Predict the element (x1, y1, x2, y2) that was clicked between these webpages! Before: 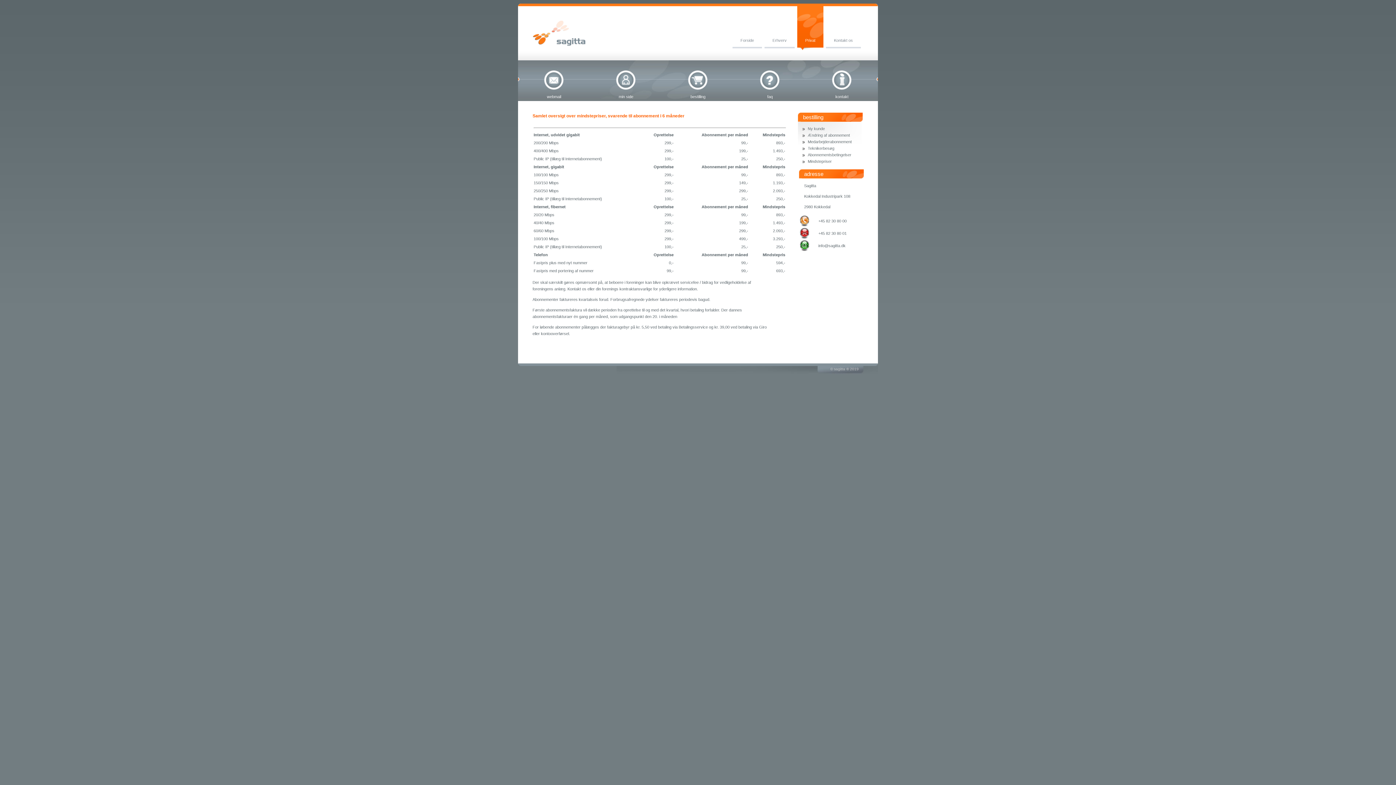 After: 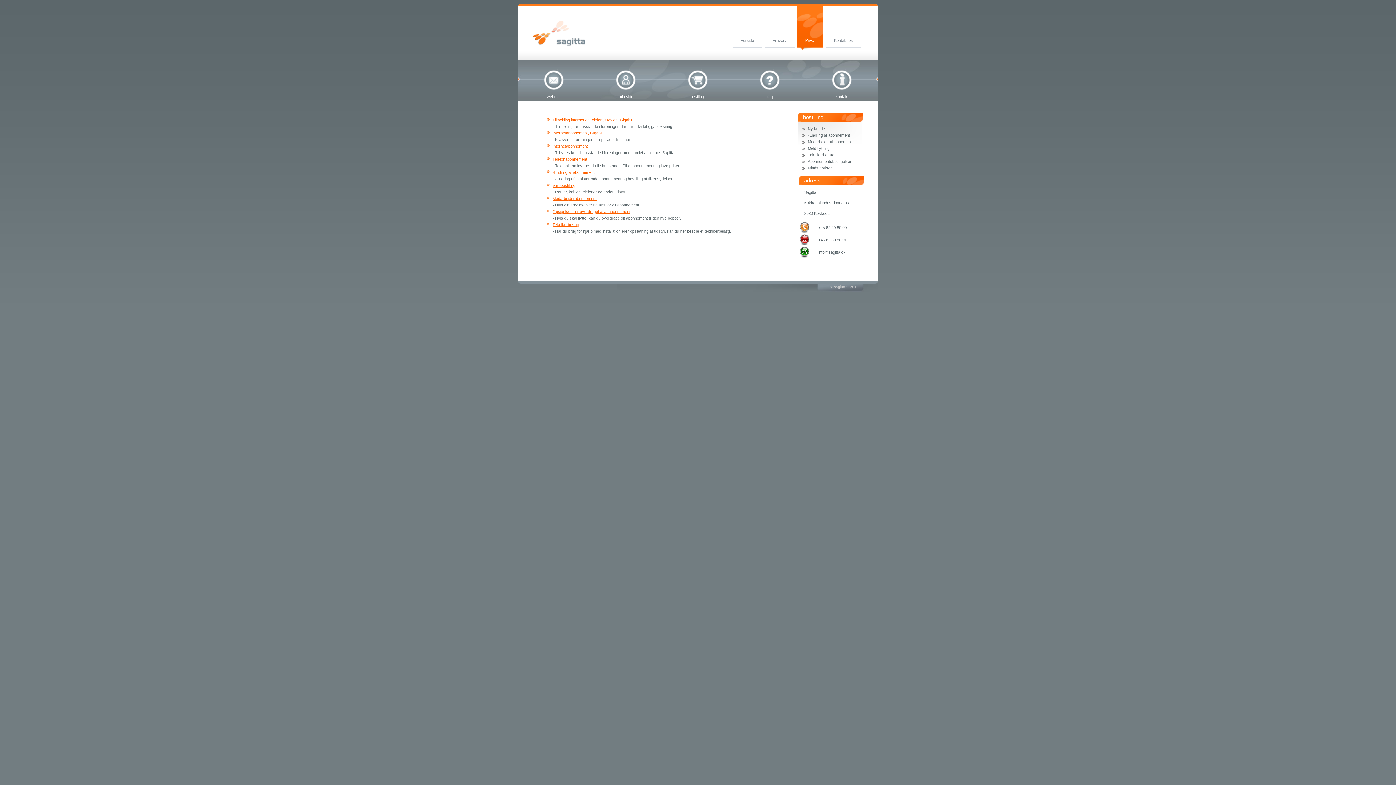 Action: label: bestilling bbox: (690, 93, 706, 99)